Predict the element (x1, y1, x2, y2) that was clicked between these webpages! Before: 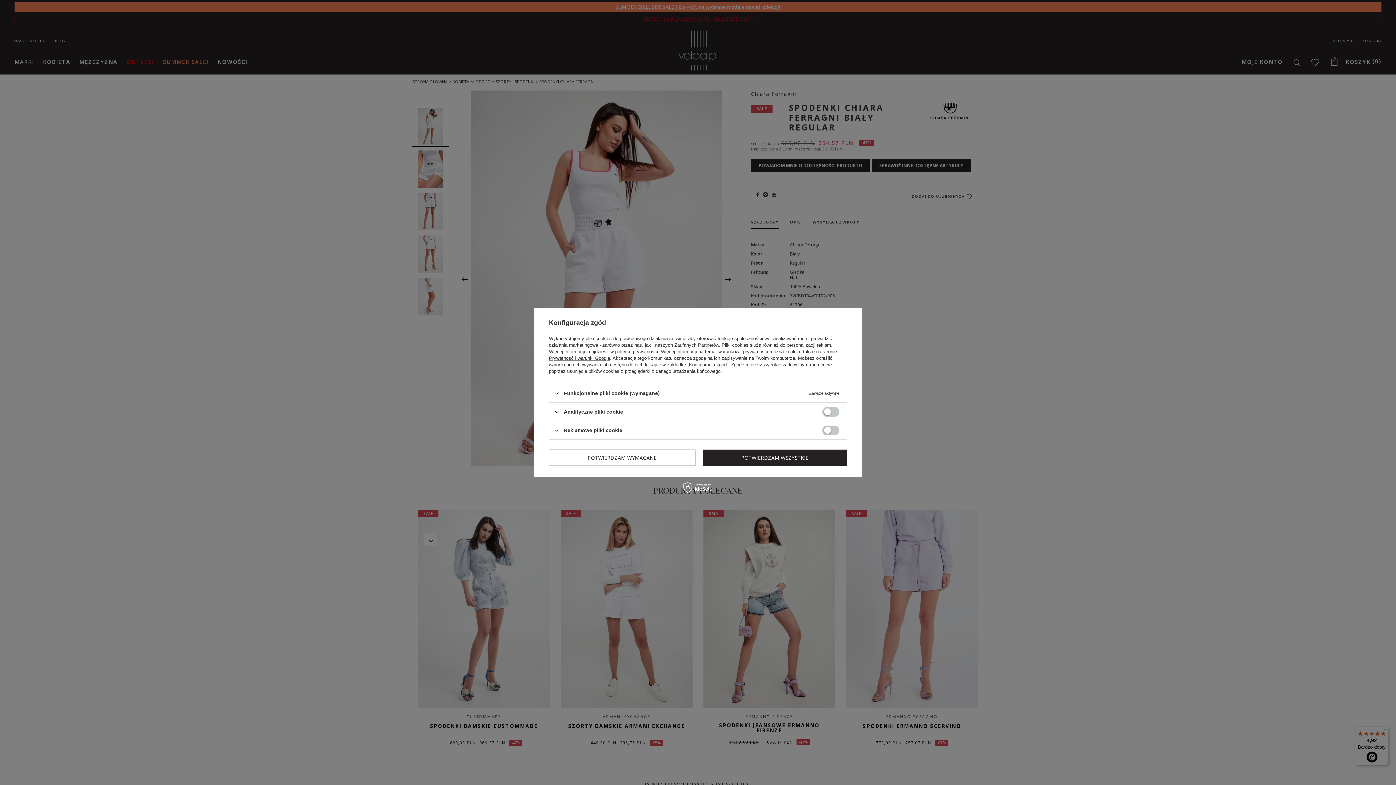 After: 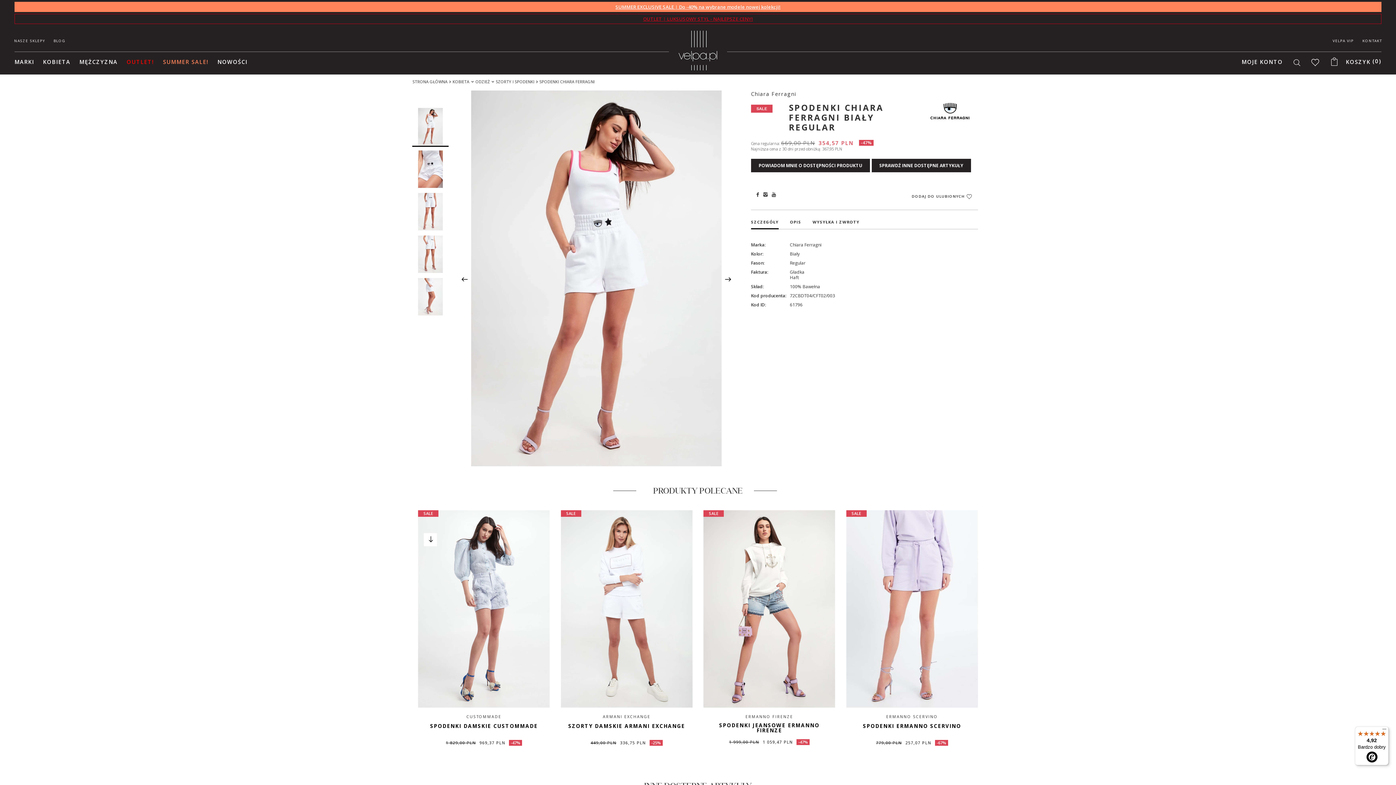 Action: label: POTWIERDZAM WSZYSTKIE bbox: (702, 449, 847, 466)